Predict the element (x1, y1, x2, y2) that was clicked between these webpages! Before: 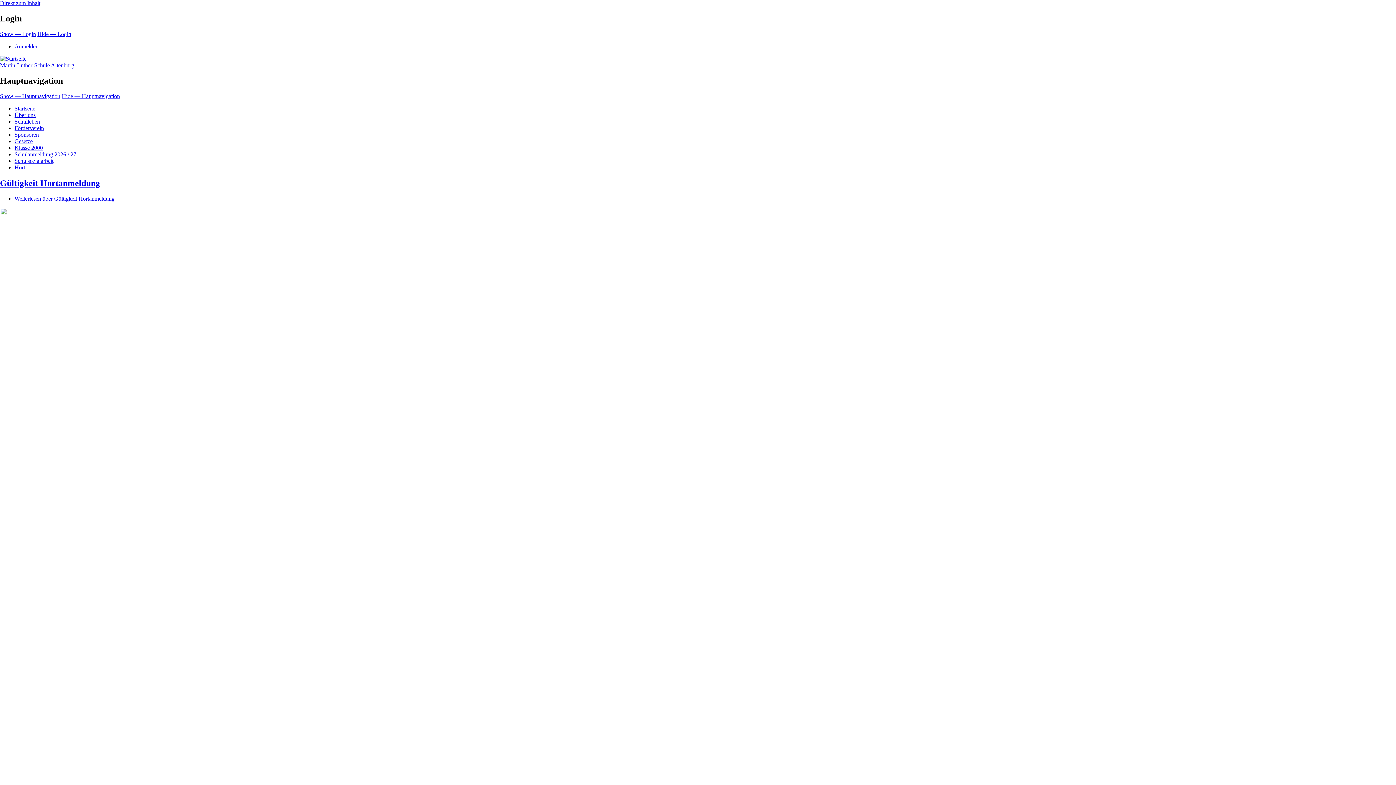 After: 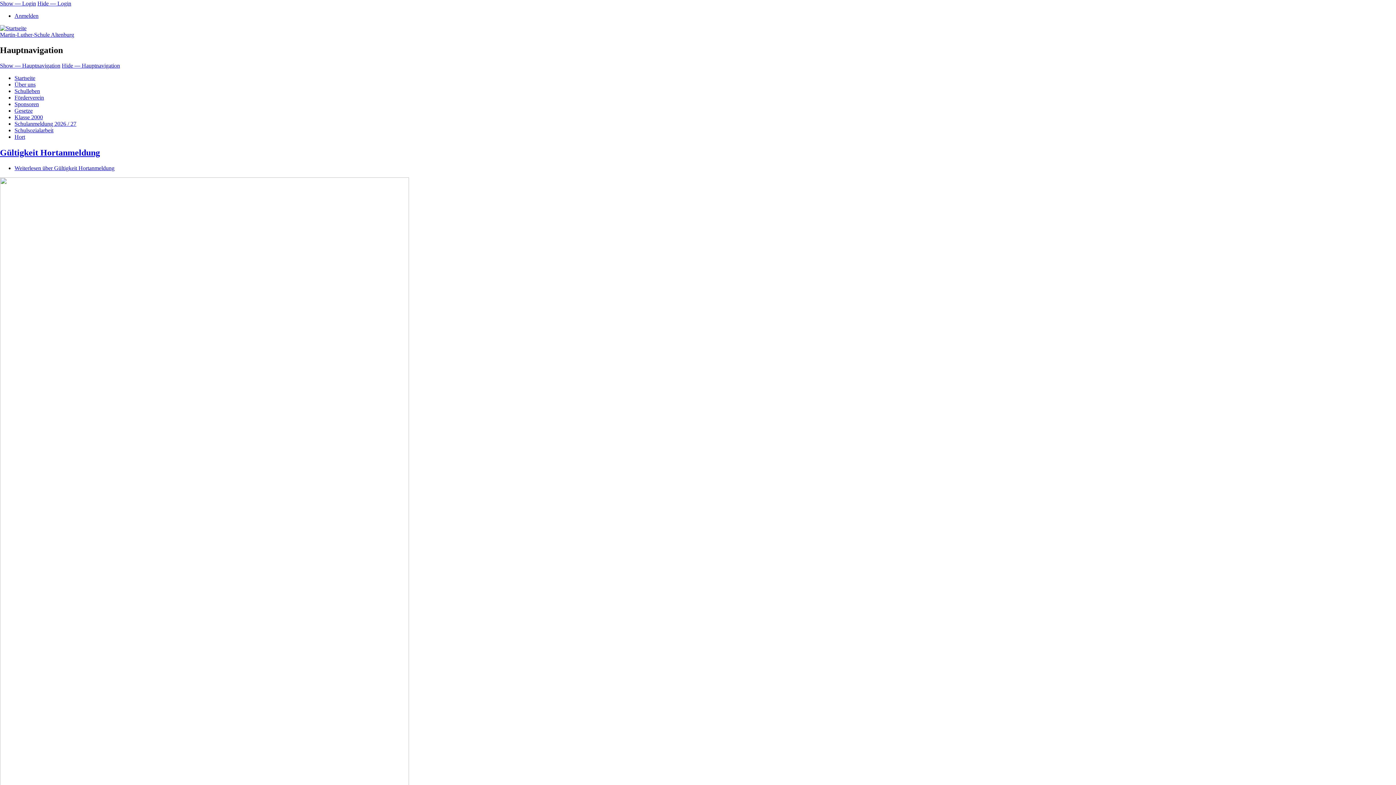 Action: bbox: (0, 30, 36, 37) label: Show — Login